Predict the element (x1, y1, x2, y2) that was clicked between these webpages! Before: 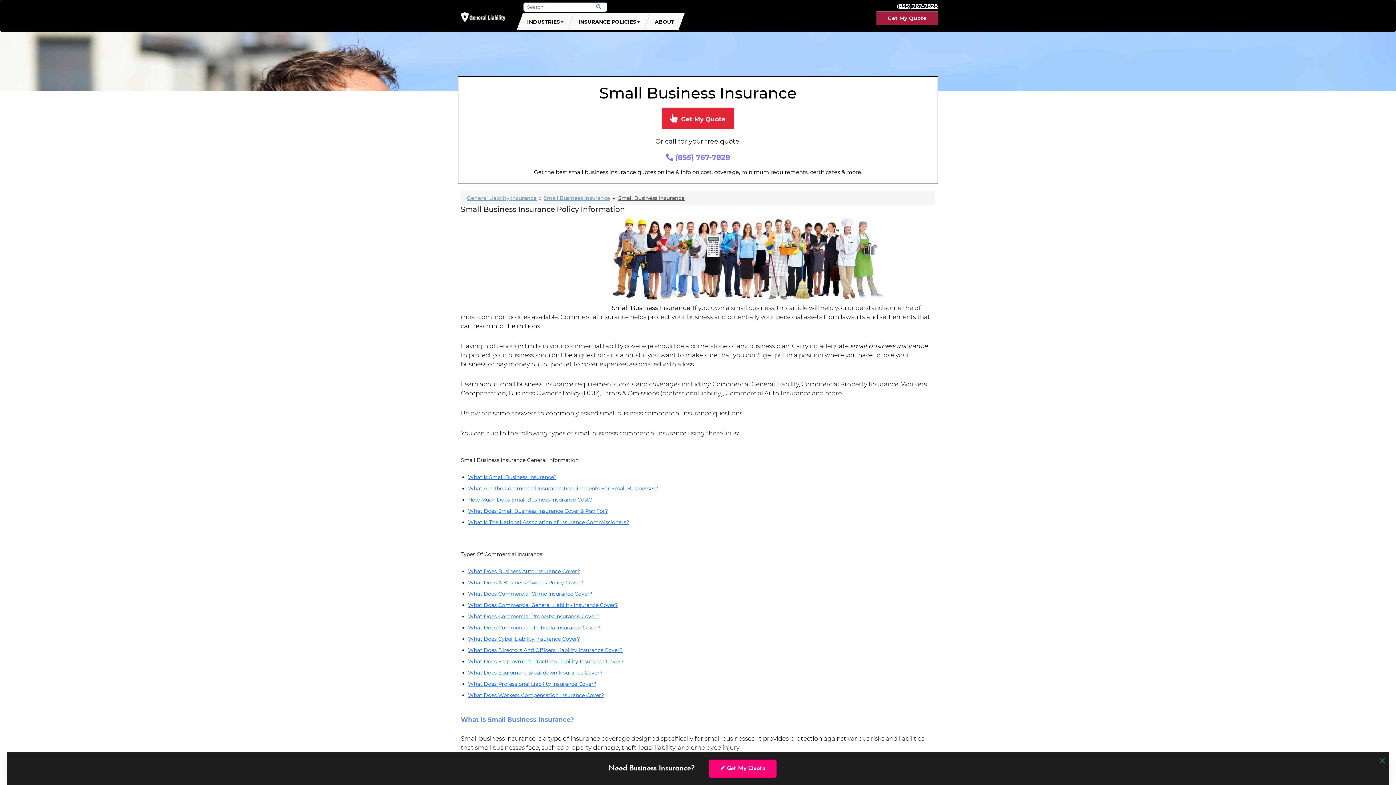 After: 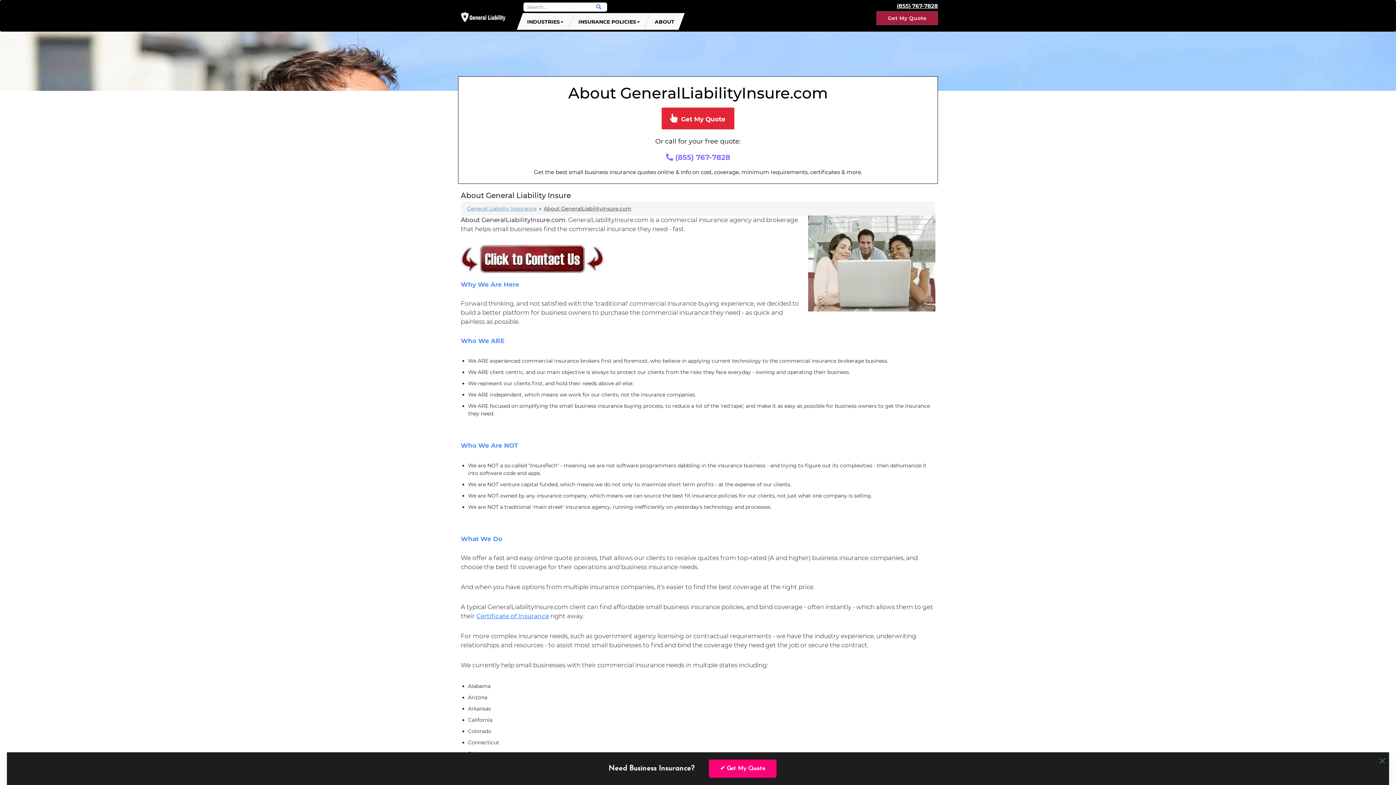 Action: bbox: (651, 13, 678, 29) label: ABOUT